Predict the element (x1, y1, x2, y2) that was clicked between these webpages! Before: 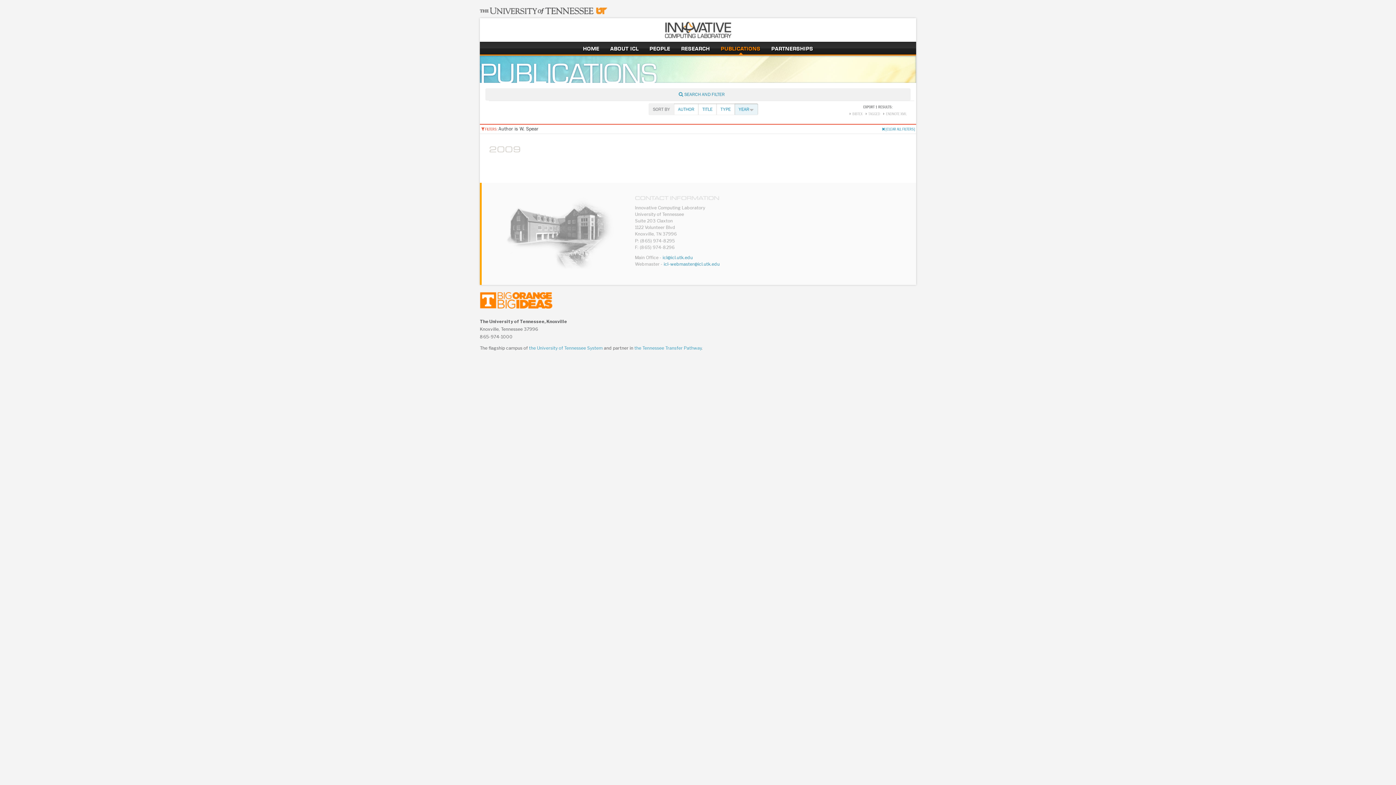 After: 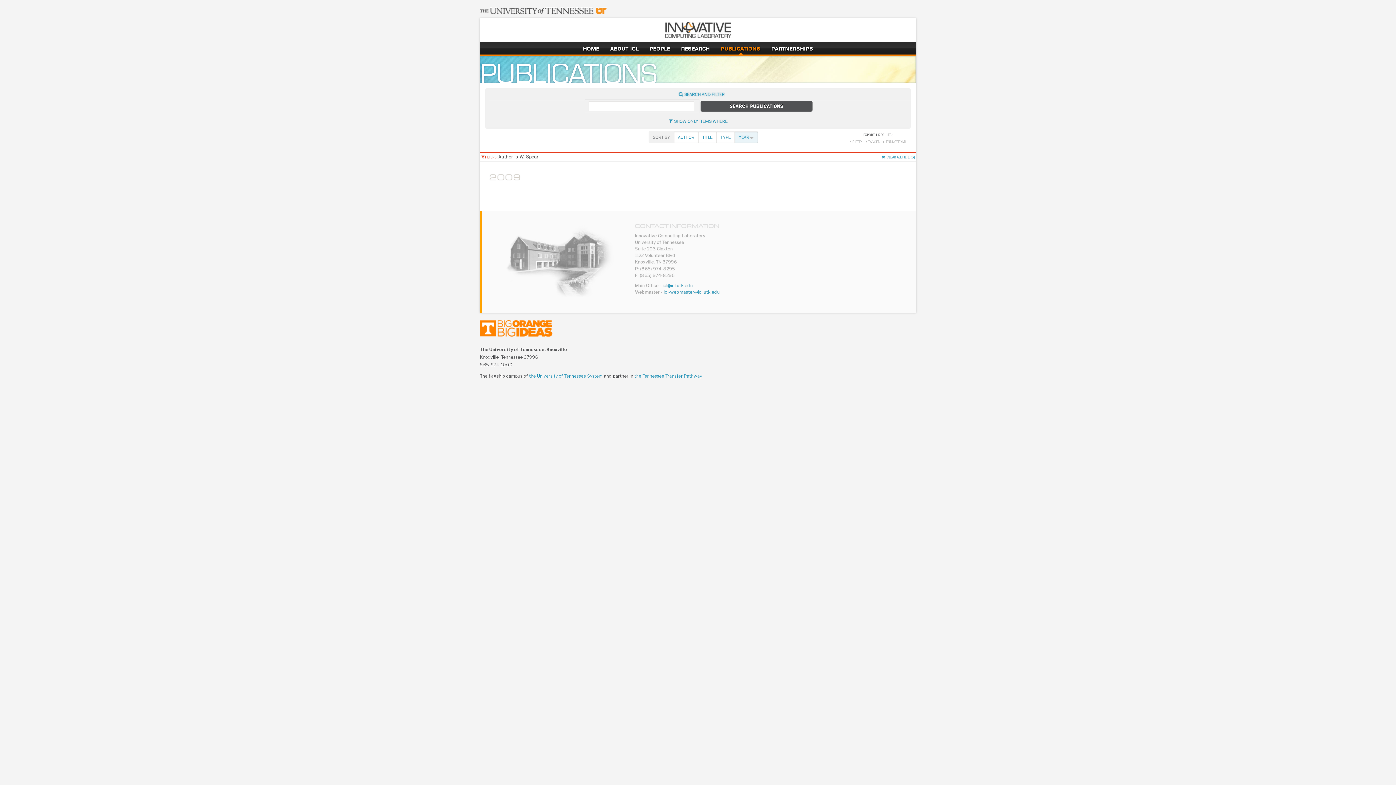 Action: bbox: (489, 88, 914, 100) label: SHOW
 SEARCH